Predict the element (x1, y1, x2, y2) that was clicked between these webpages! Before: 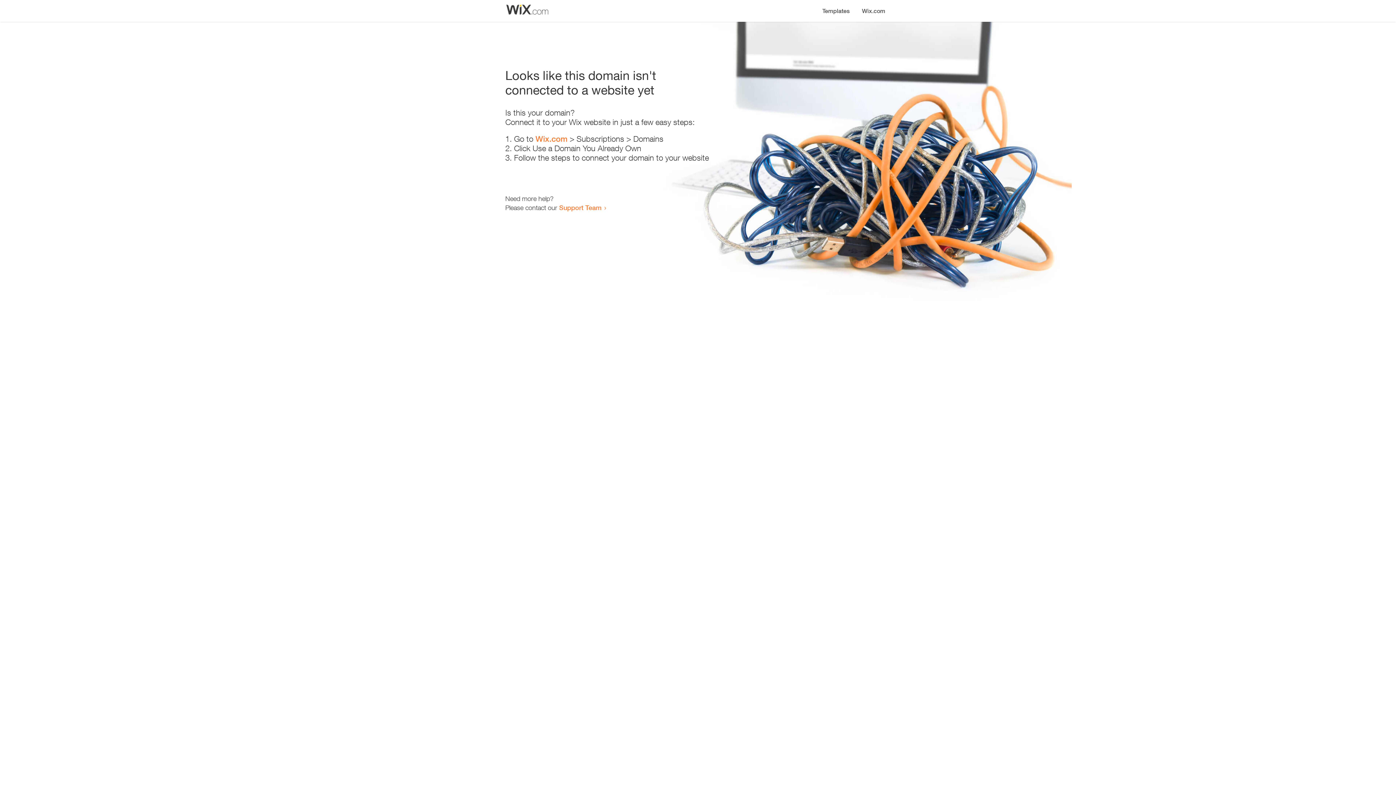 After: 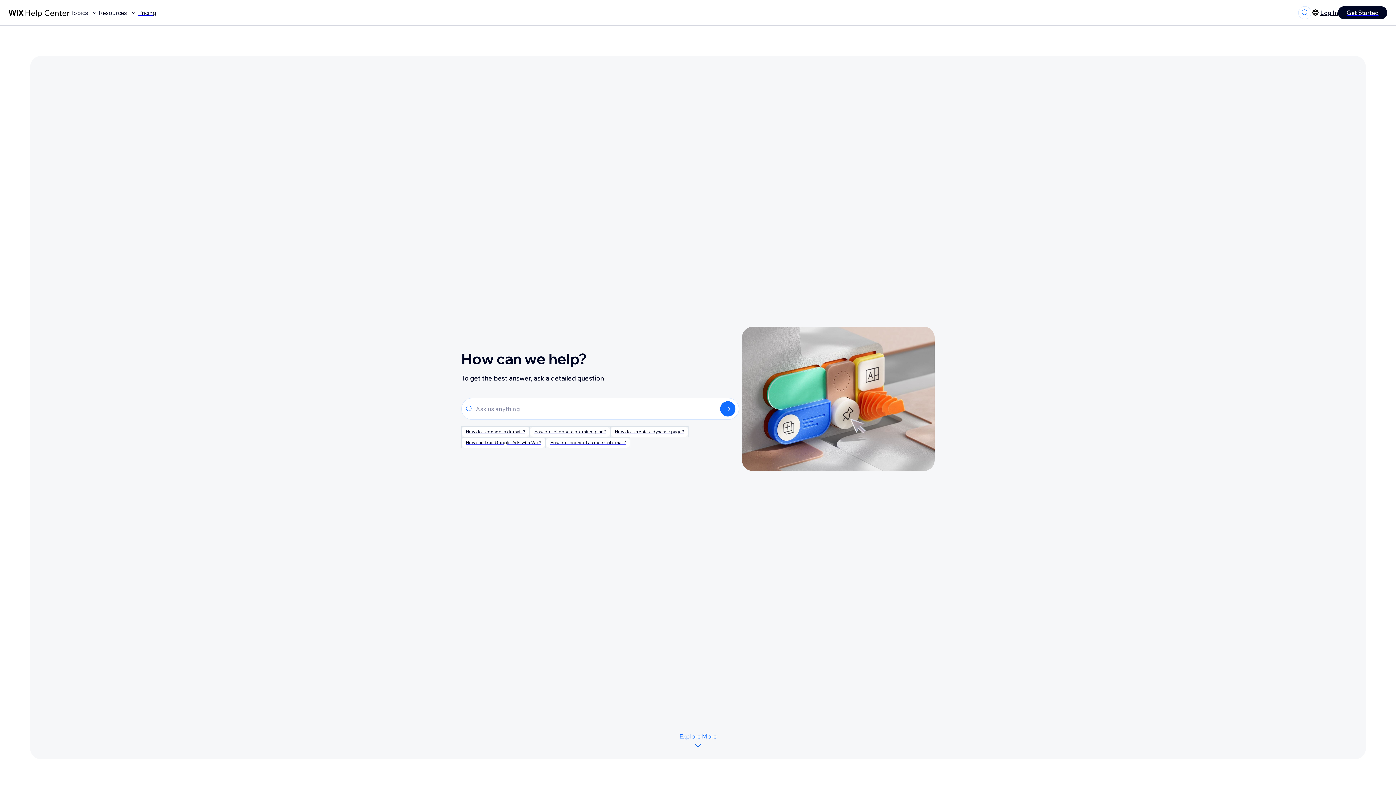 Action: bbox: (559, 203, 601, 211) label: Support Team